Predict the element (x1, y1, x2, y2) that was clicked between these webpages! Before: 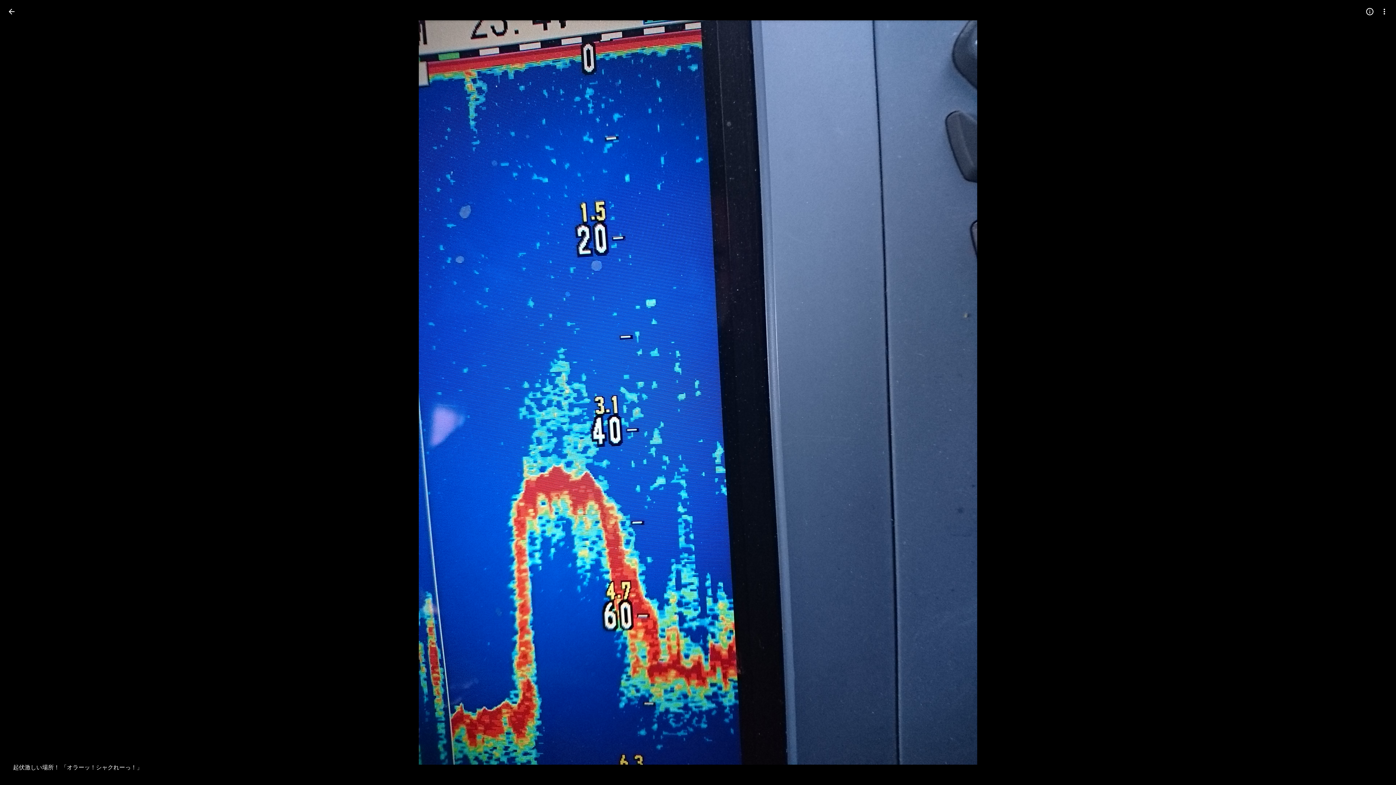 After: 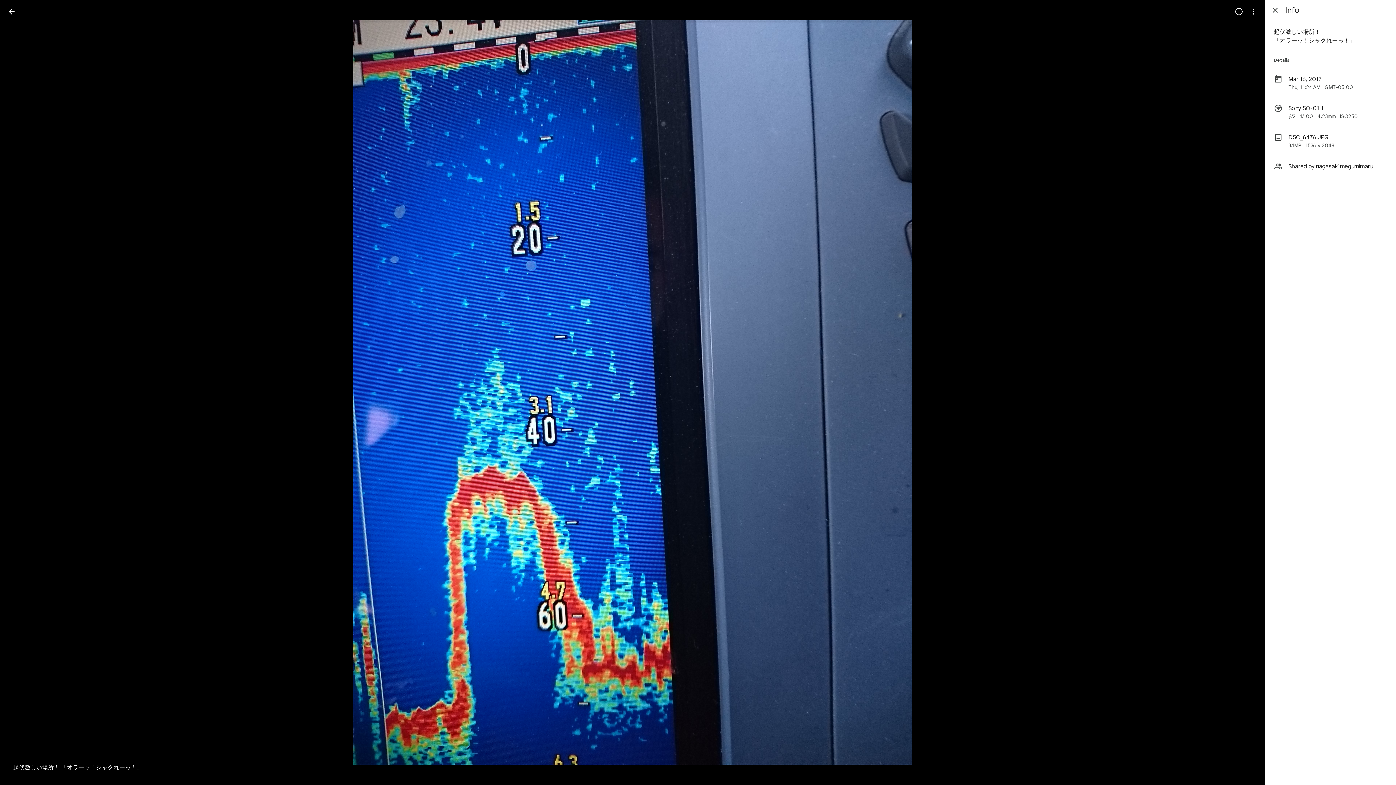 Action: bbox: (13, 763, 142, 772) label: 起伏激しい場所！ 「オラーッ！シャクれーっ！」